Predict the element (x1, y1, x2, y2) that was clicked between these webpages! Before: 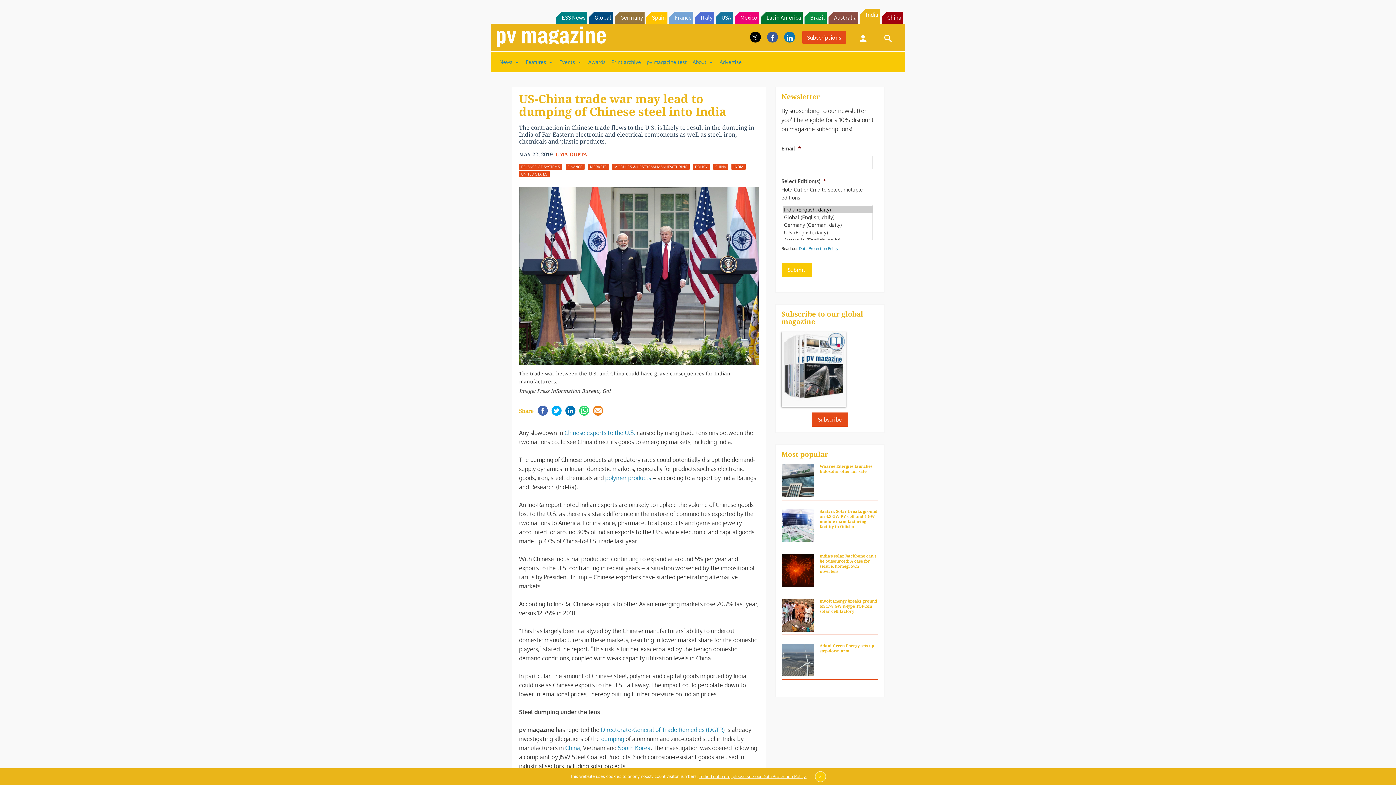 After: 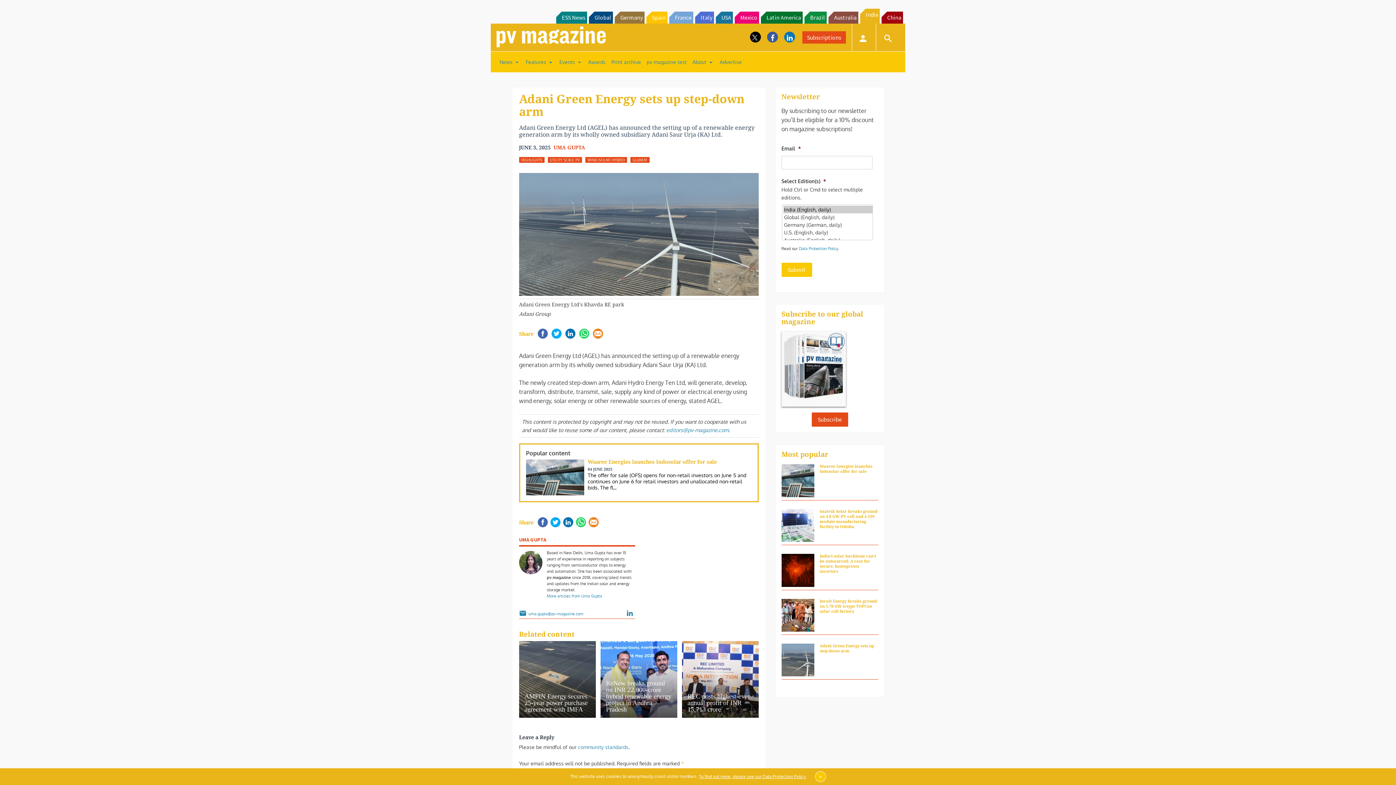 Action: bbox: (819, 661, 877, 671) label: Adani Green Energy sets up step-down arm